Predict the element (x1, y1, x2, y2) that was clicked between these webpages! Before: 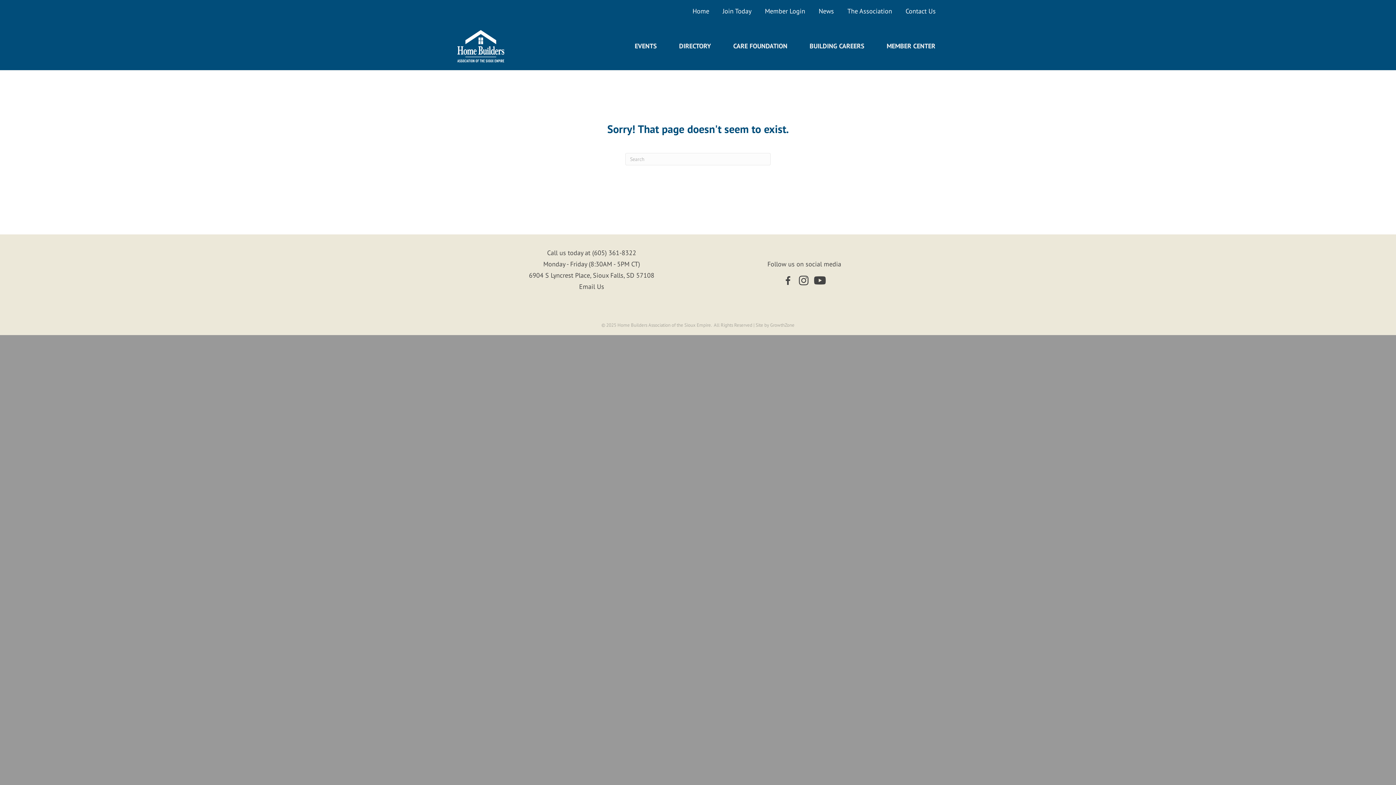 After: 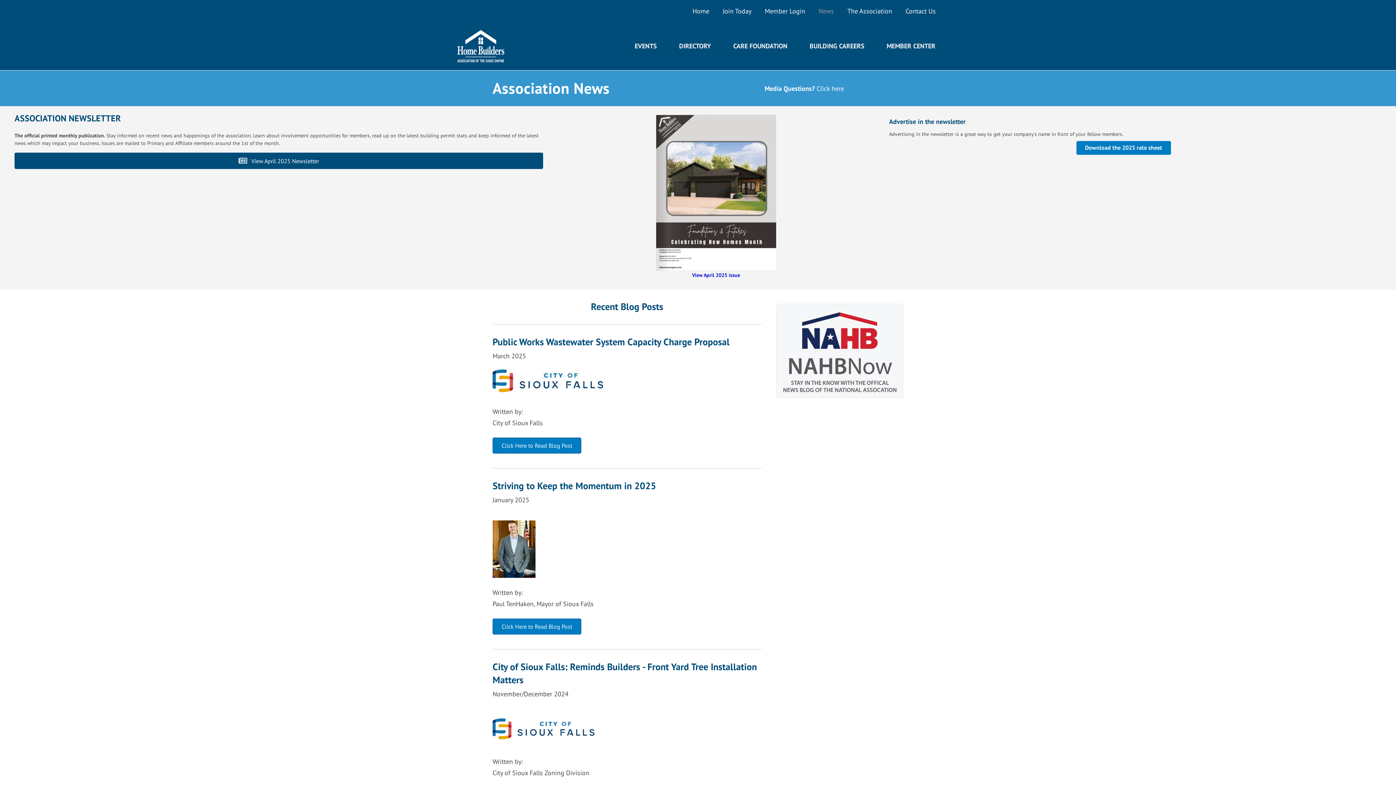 Action: label: News bbox: (812, 0, 840, 21)